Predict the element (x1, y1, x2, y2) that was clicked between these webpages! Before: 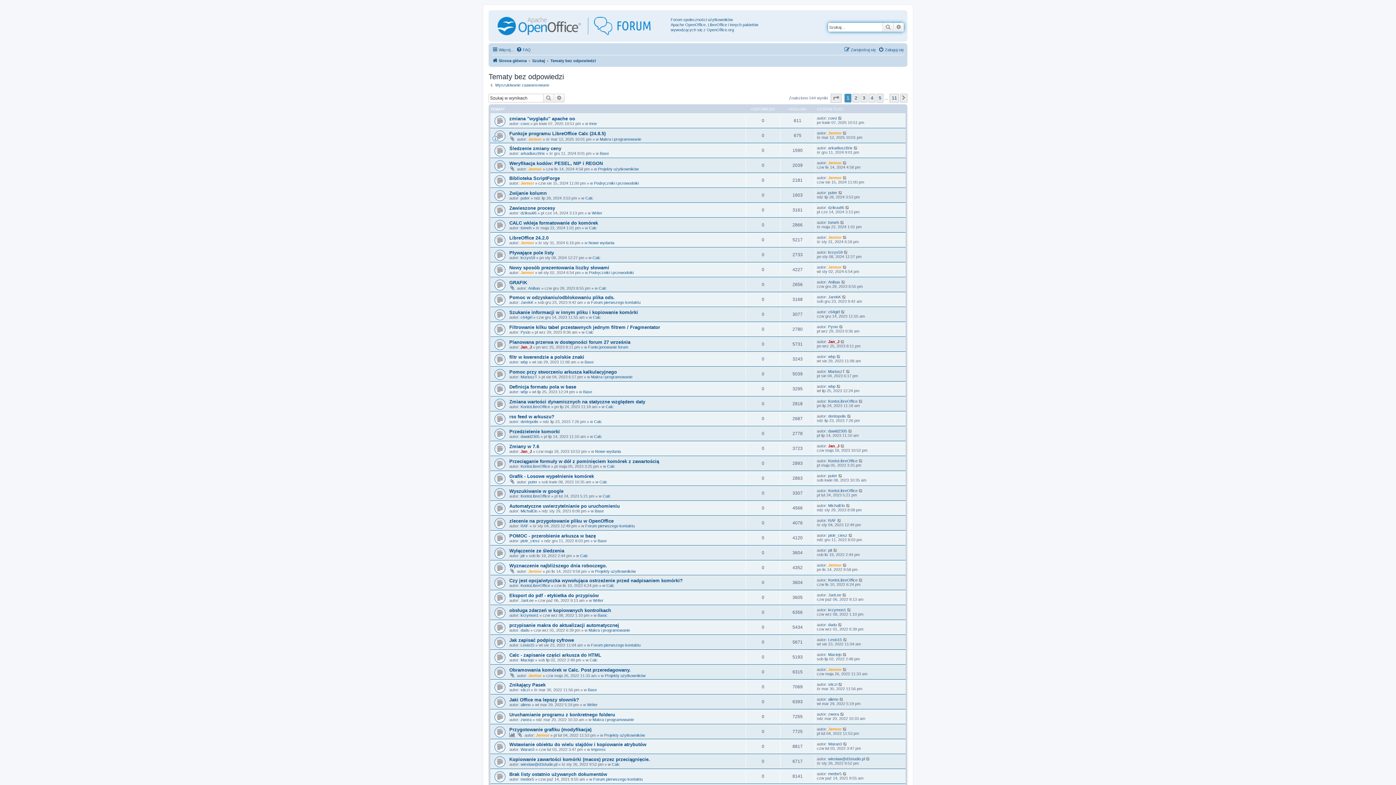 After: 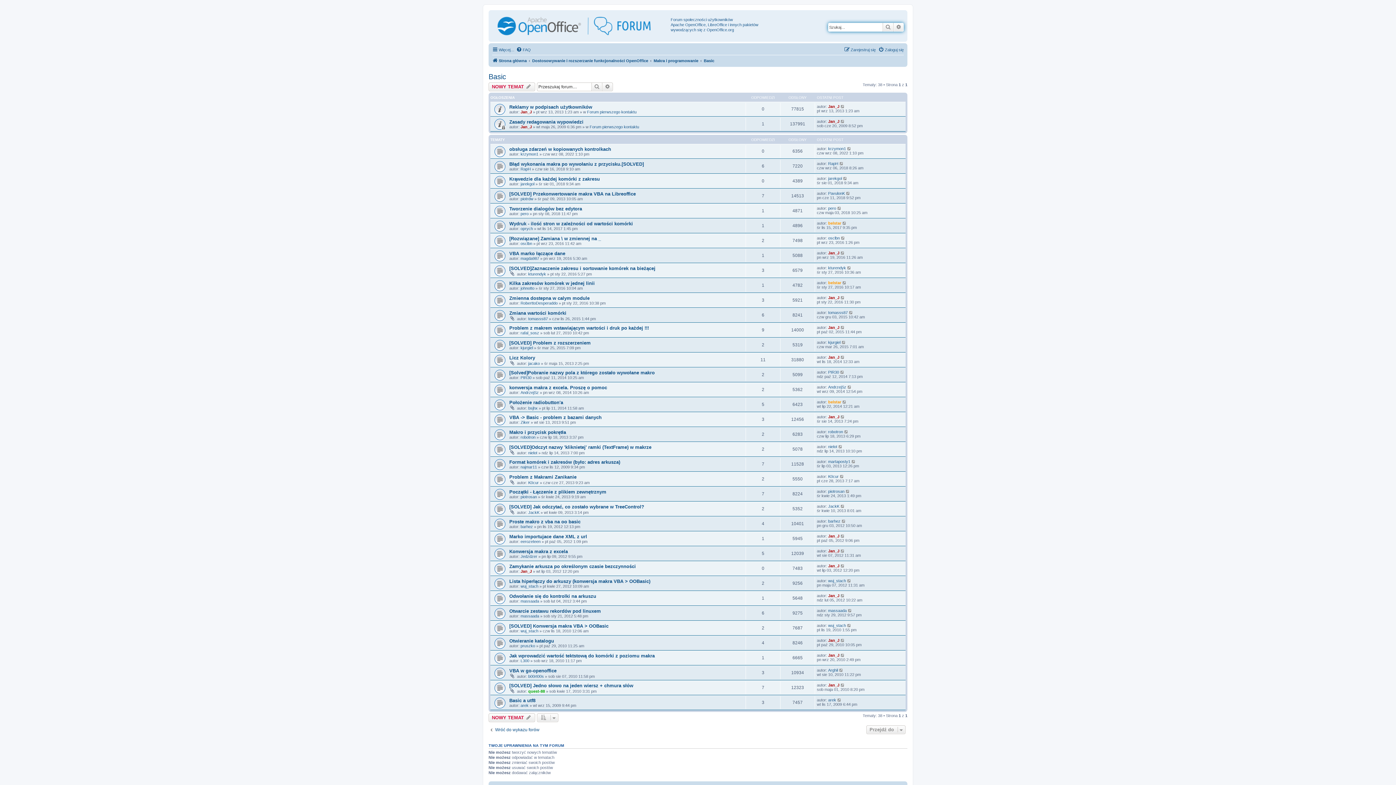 Action: bbox: (597, 613, 607, 617) label: Basic